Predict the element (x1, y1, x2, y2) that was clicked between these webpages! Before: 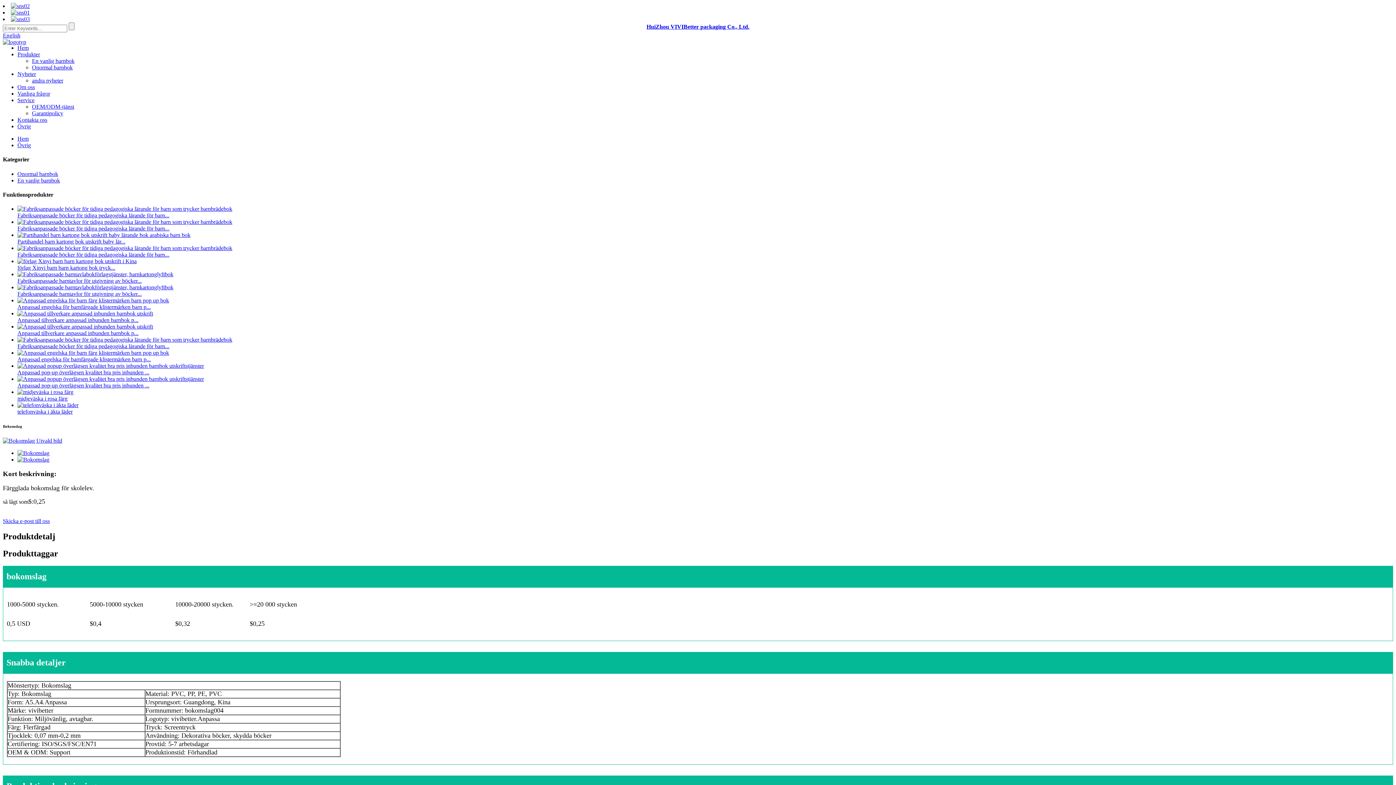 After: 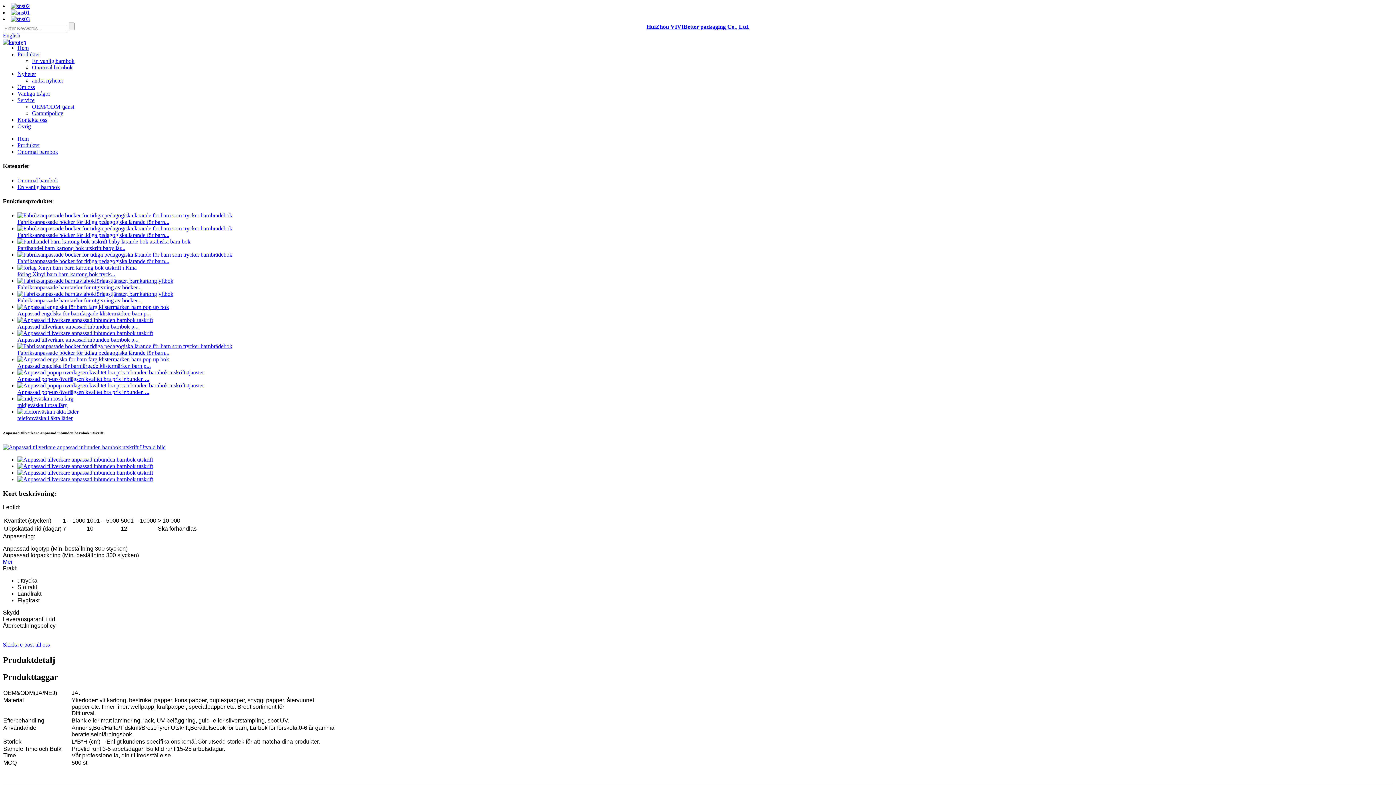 Action: bbox: (17, 330, 138, 336) label: Anpassad tillverkare anpassad inbunden barnbok p...